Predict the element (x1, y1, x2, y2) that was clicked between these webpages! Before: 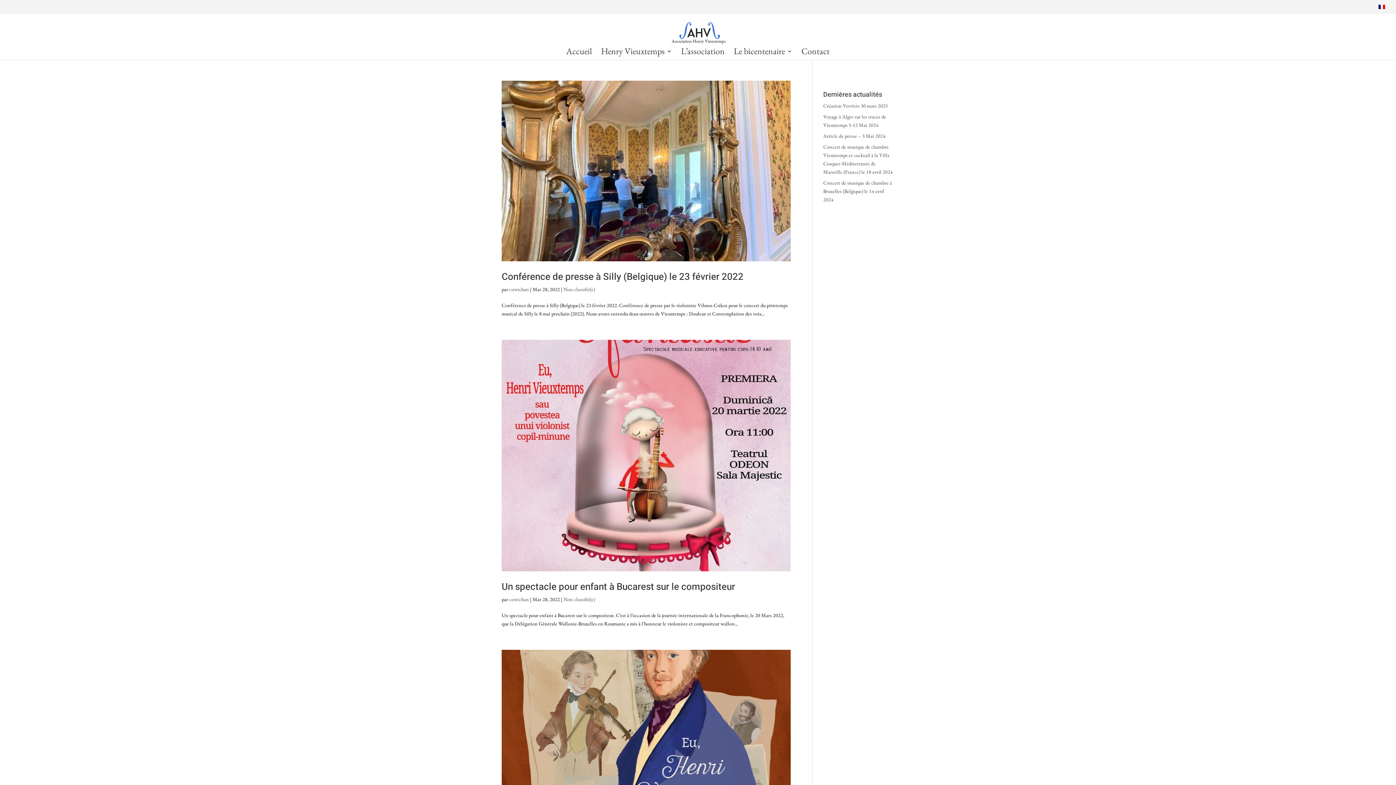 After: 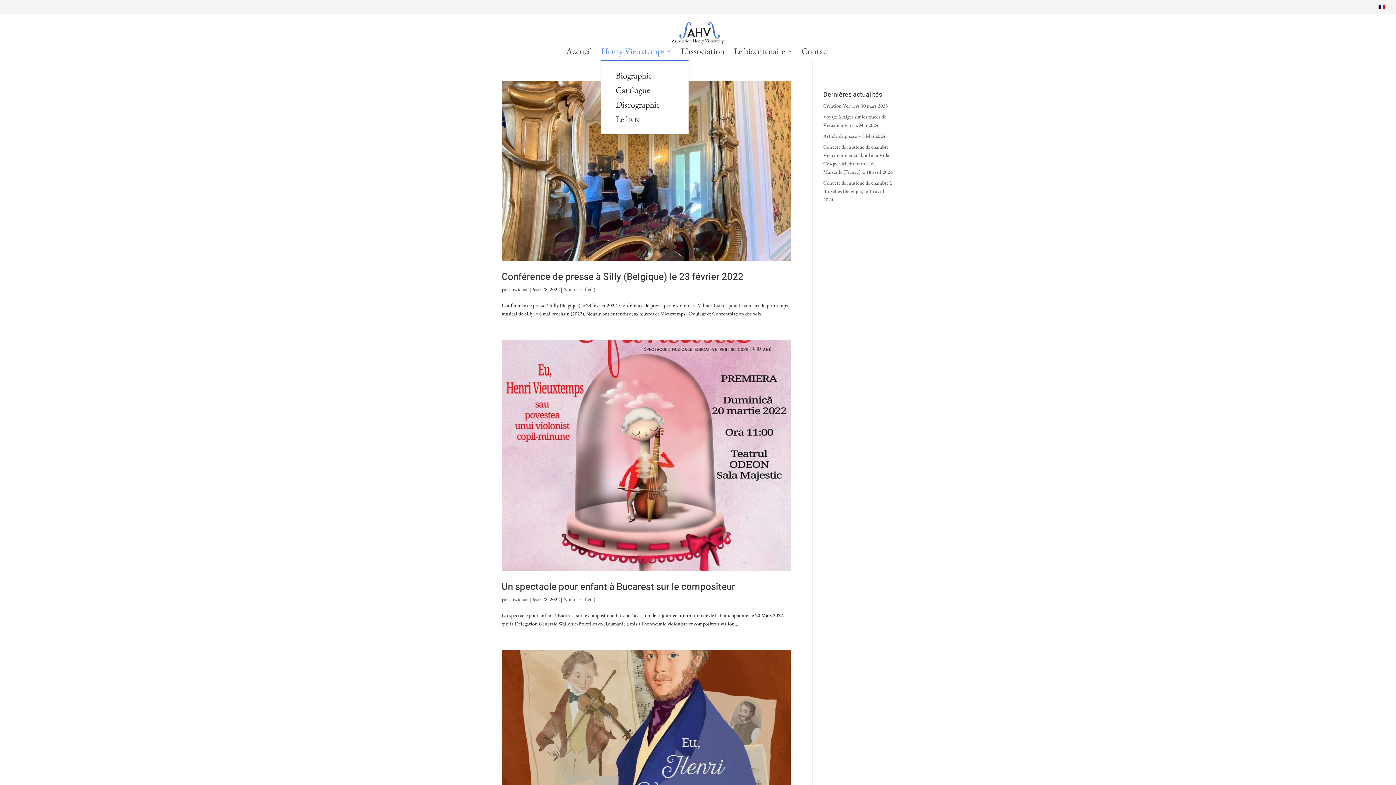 Action: bbox: (601, 48, 672, 59) label: Henry Vieuxtemps